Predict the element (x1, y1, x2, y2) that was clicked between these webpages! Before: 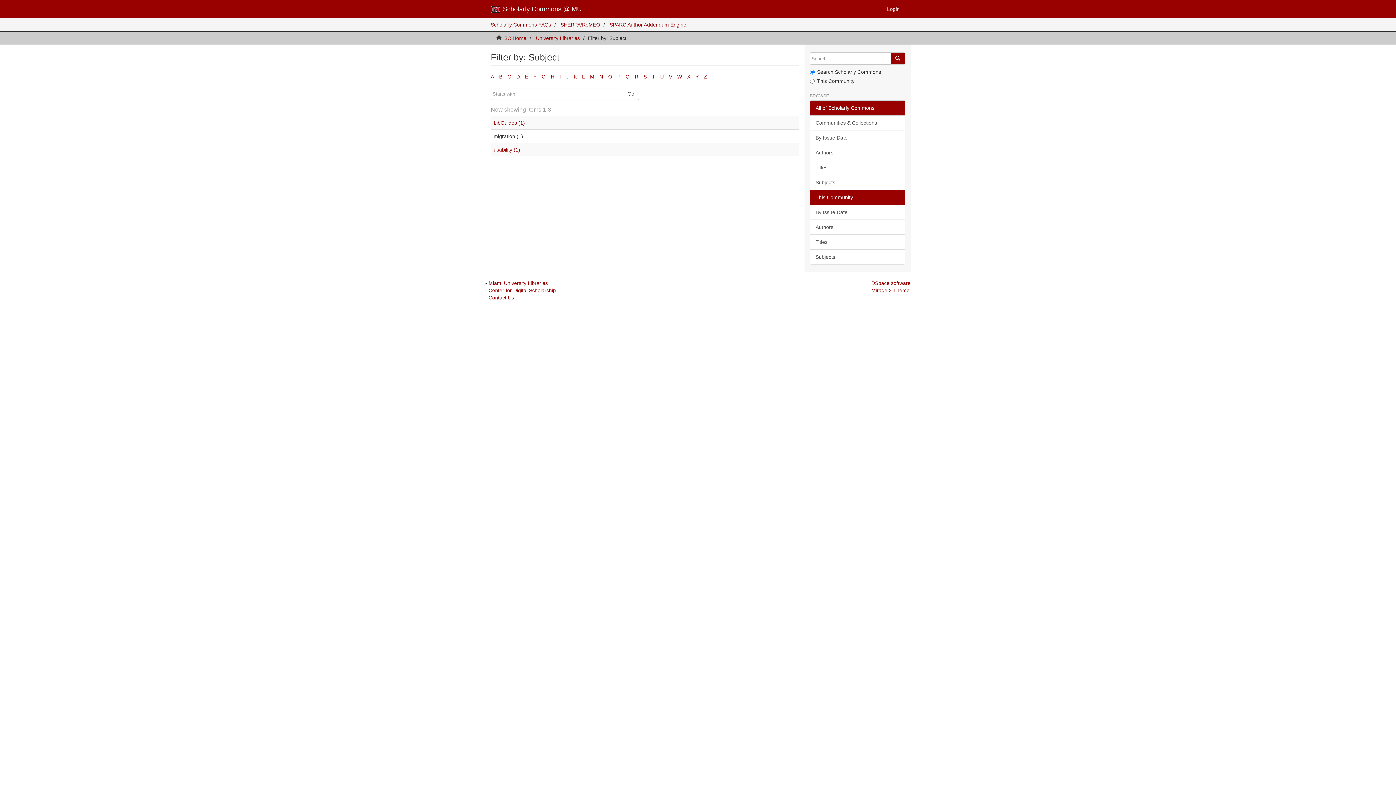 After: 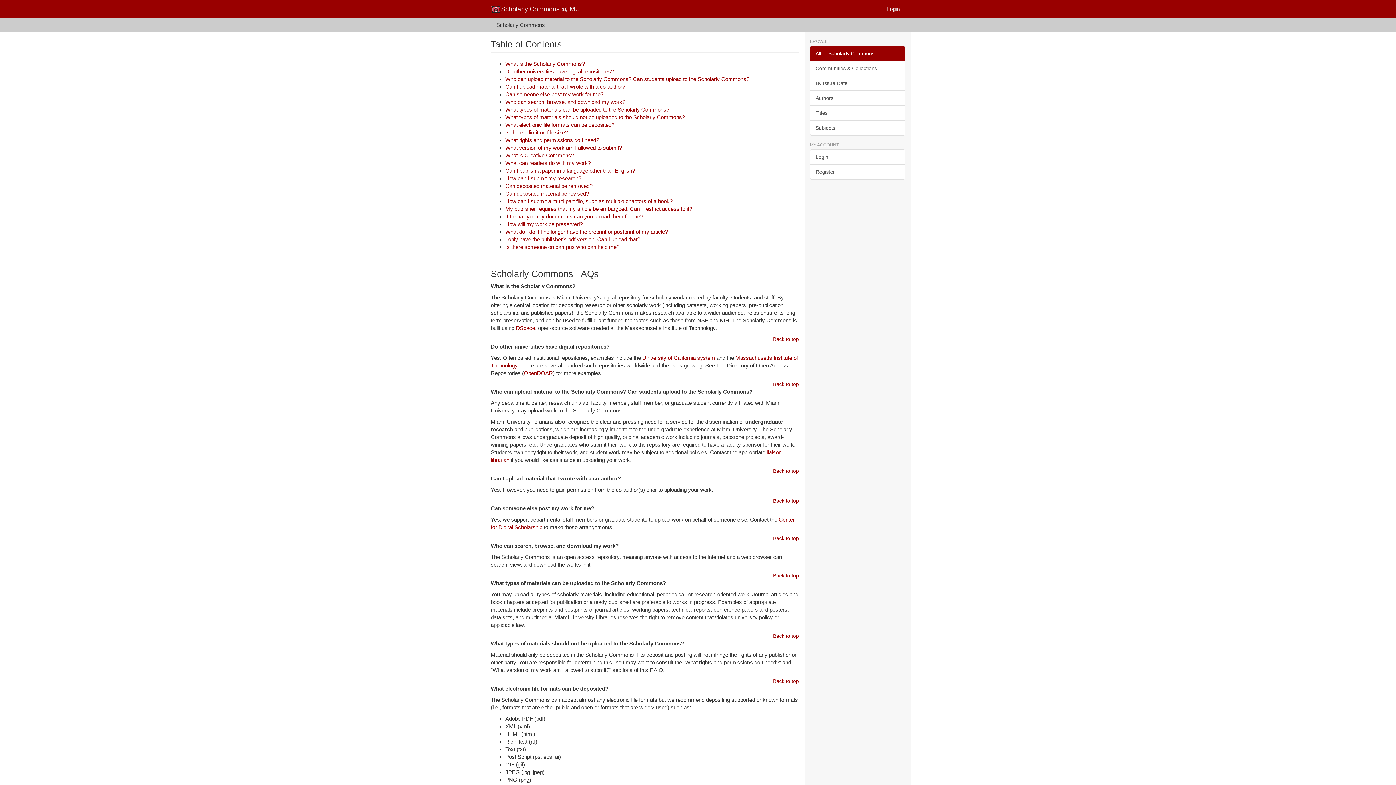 Action: bbox: (490, 21, 551, 27) label: Scholarly Commons FAQs